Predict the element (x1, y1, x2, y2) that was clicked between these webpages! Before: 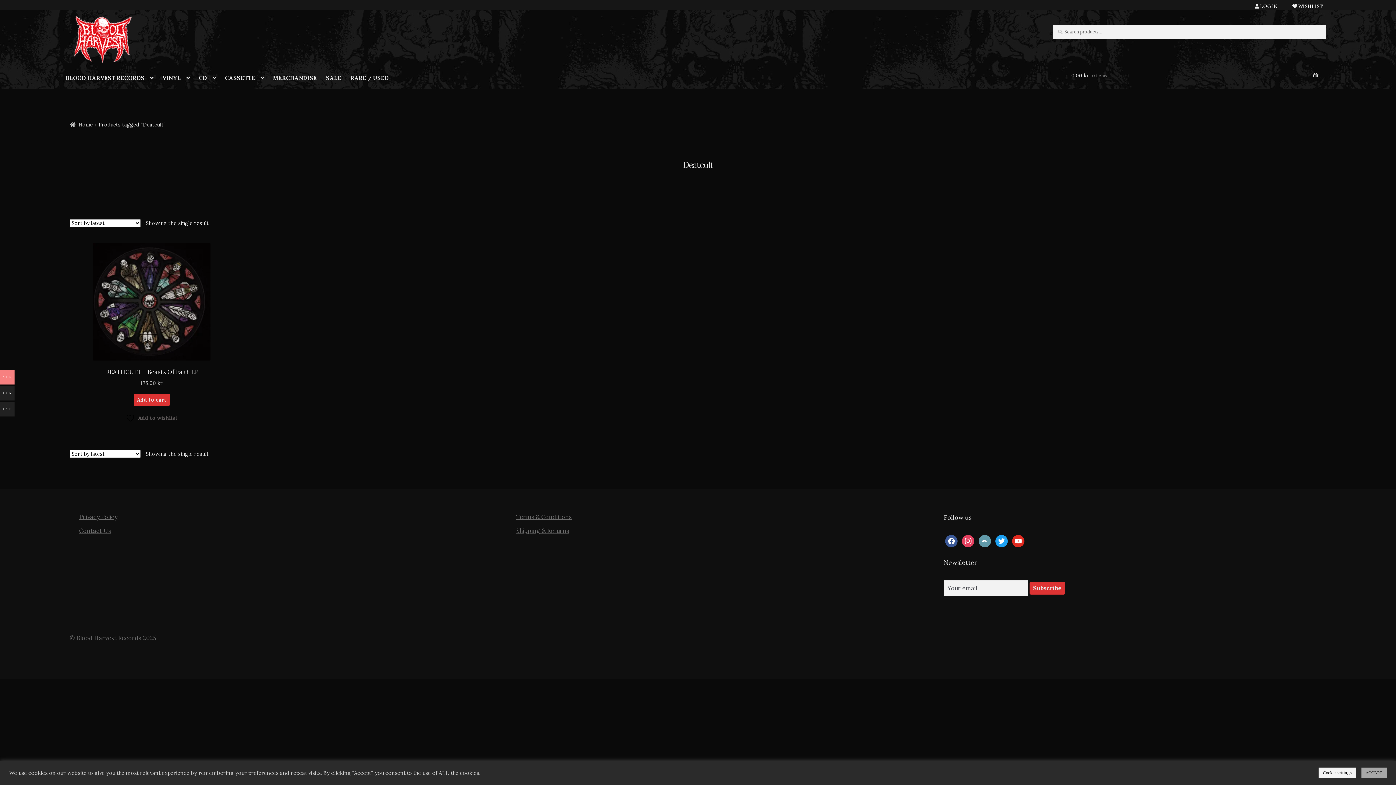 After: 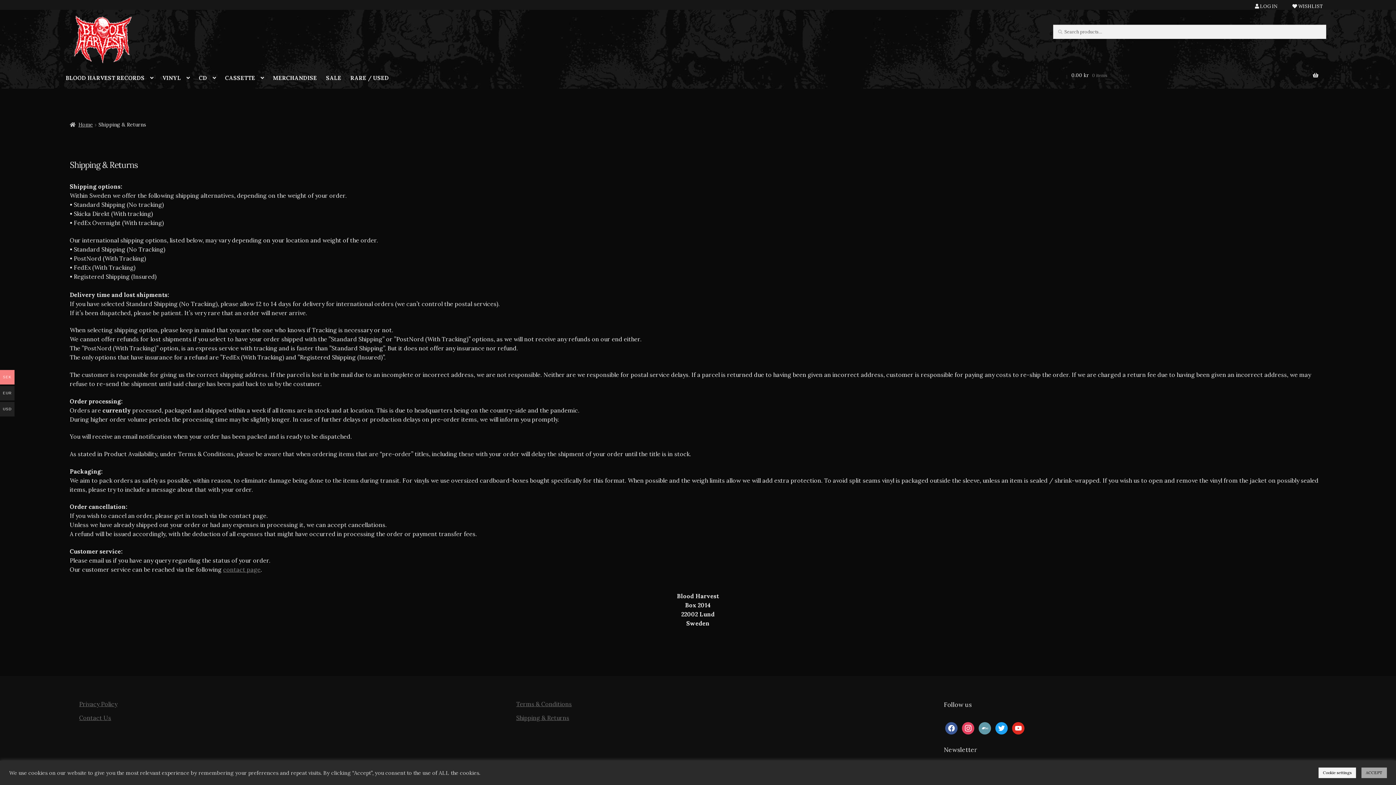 Action: label: Shipping & Returns bbox: (516, 527, 569, 534)